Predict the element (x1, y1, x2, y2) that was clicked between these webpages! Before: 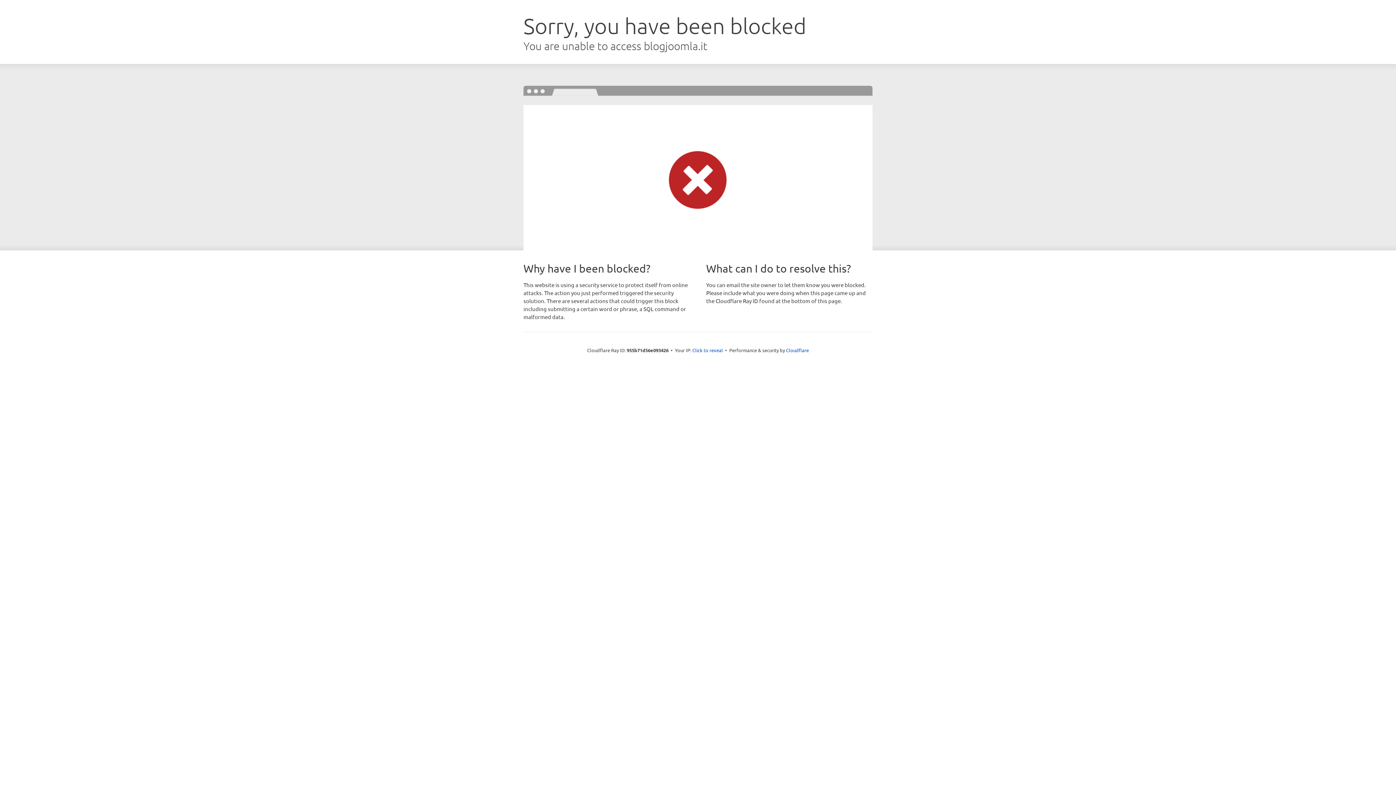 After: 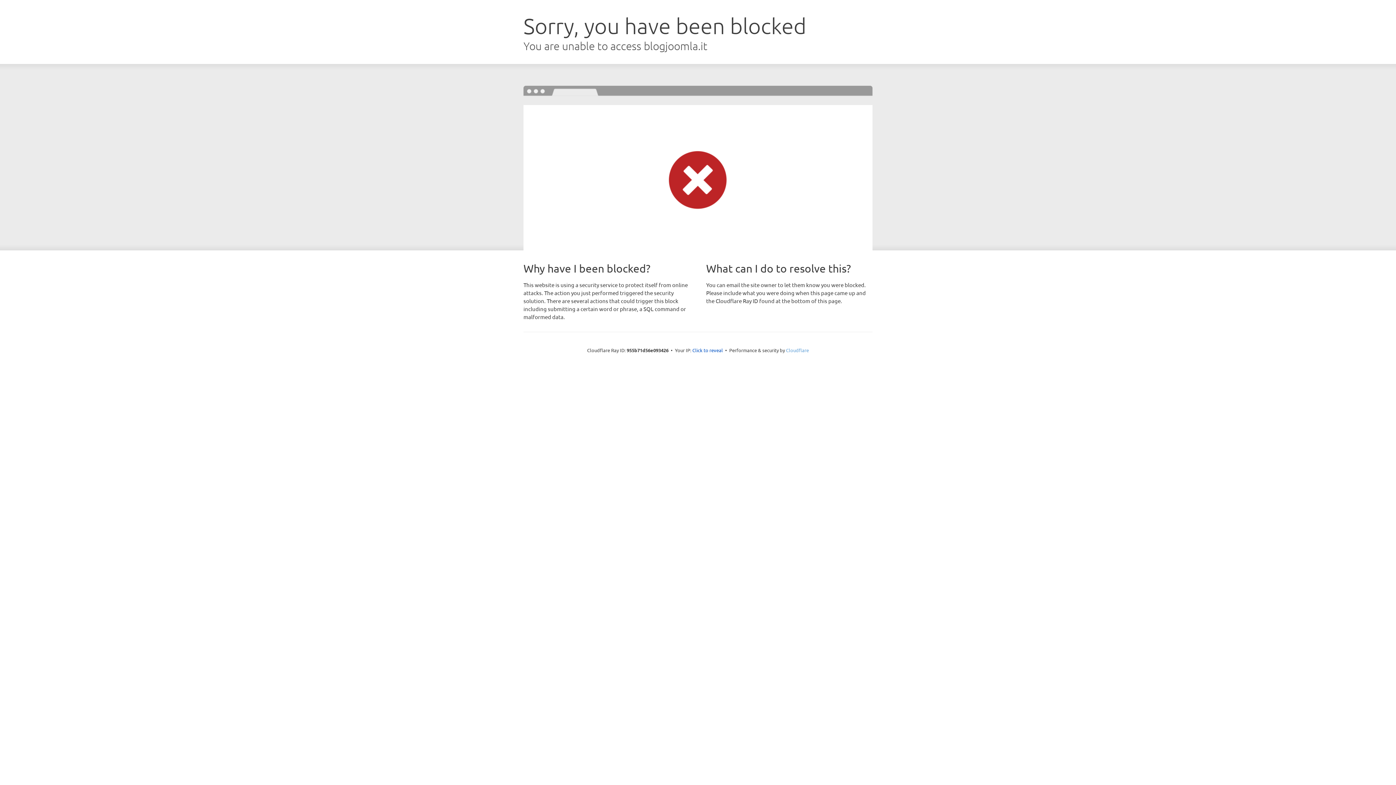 Action: bbox: (786, 347, 809, 353) label: Cloudflare